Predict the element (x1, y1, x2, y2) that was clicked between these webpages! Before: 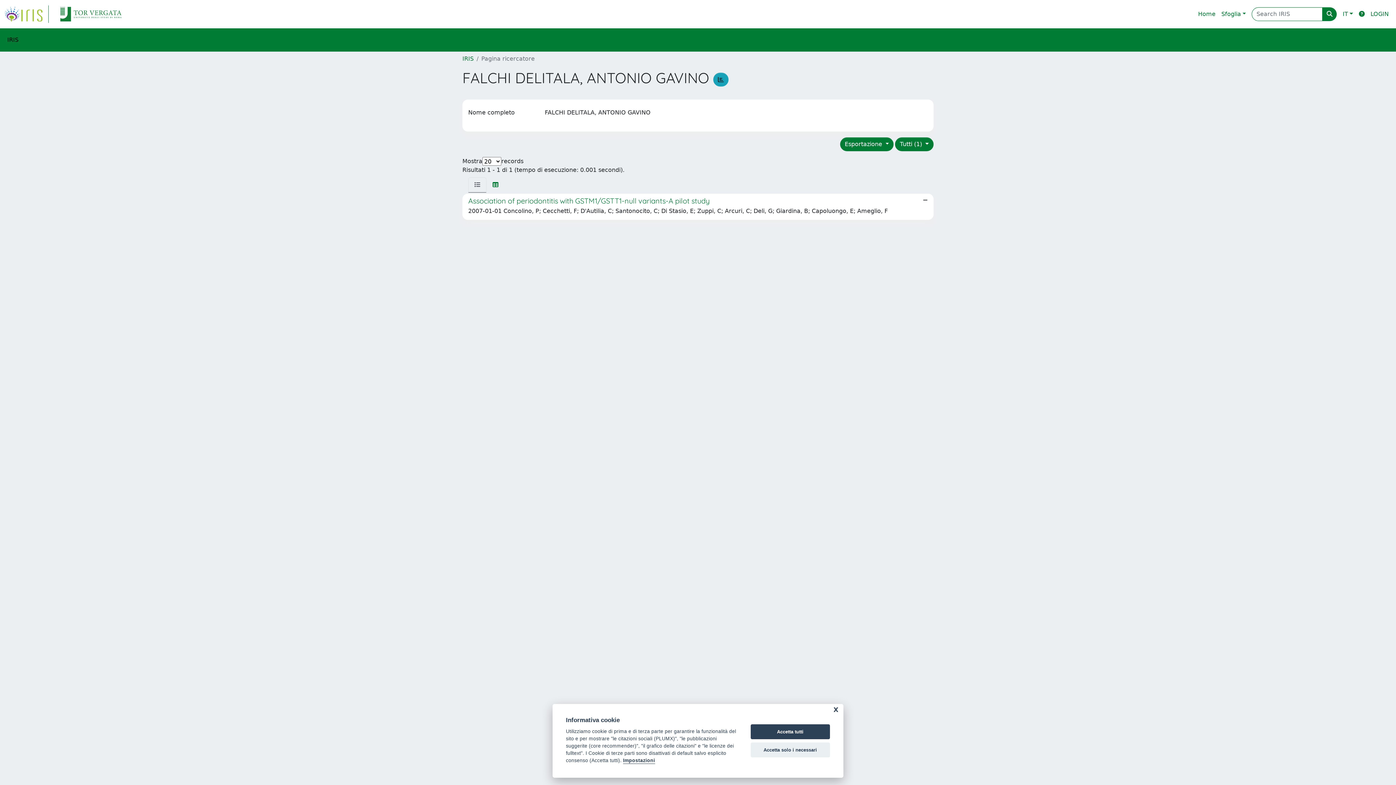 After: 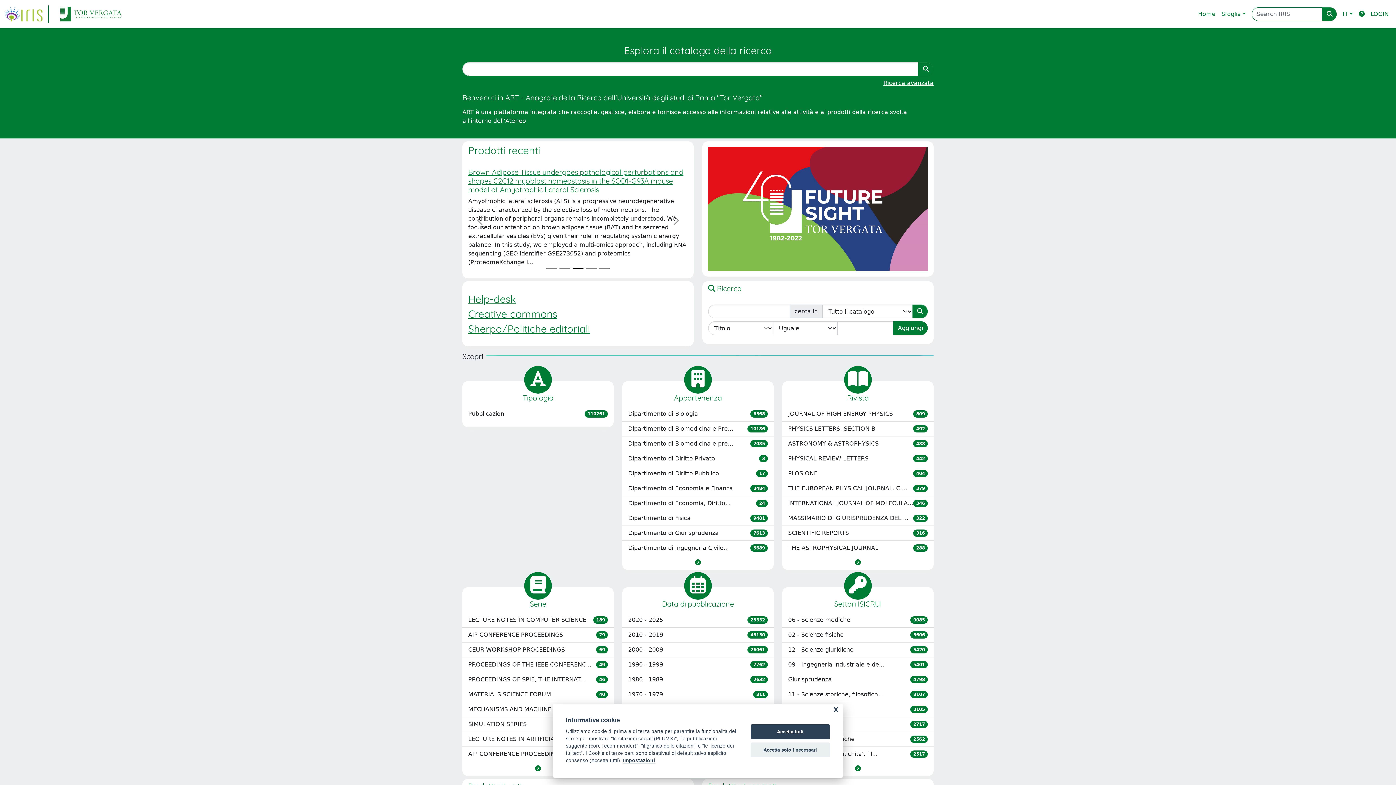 Action: label: IRIS bbox: (462, 55, 473, 62)